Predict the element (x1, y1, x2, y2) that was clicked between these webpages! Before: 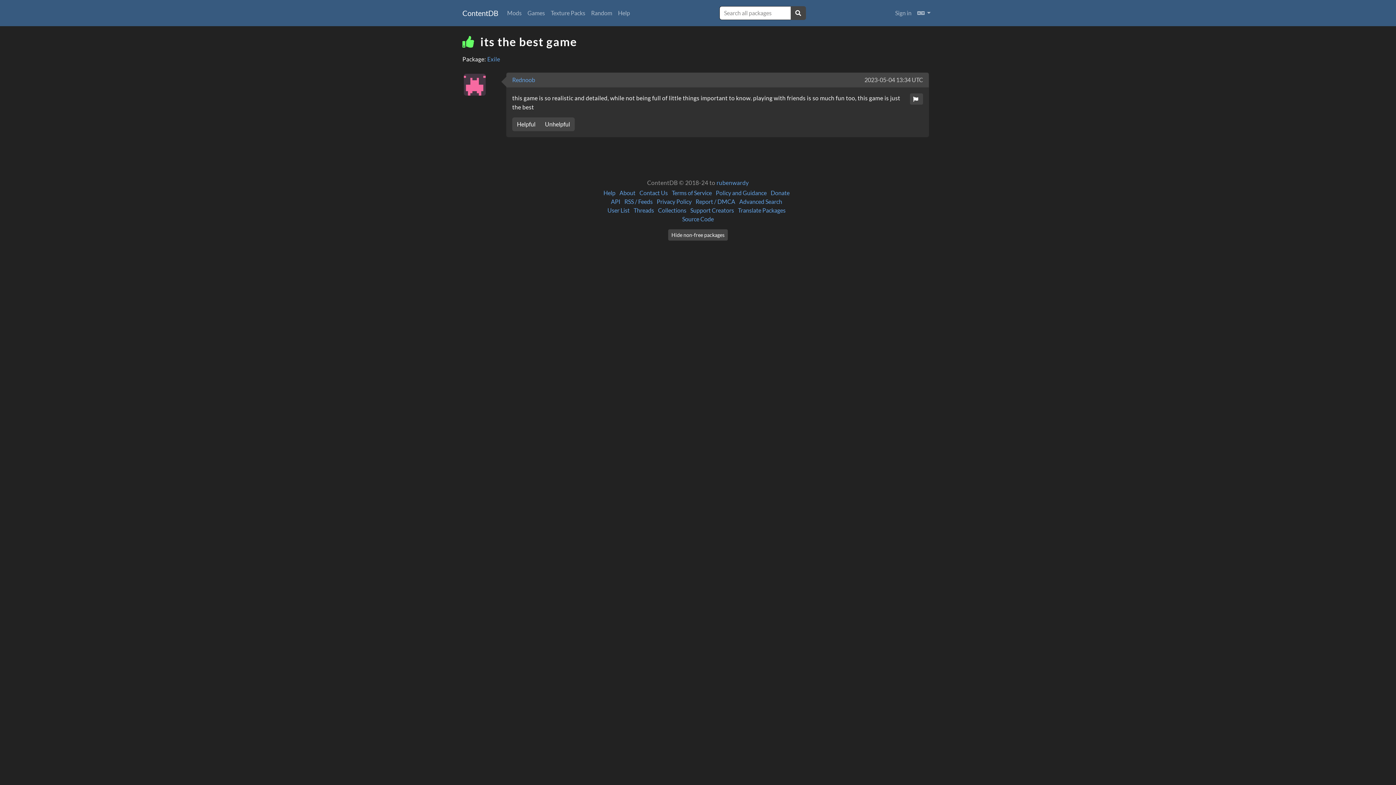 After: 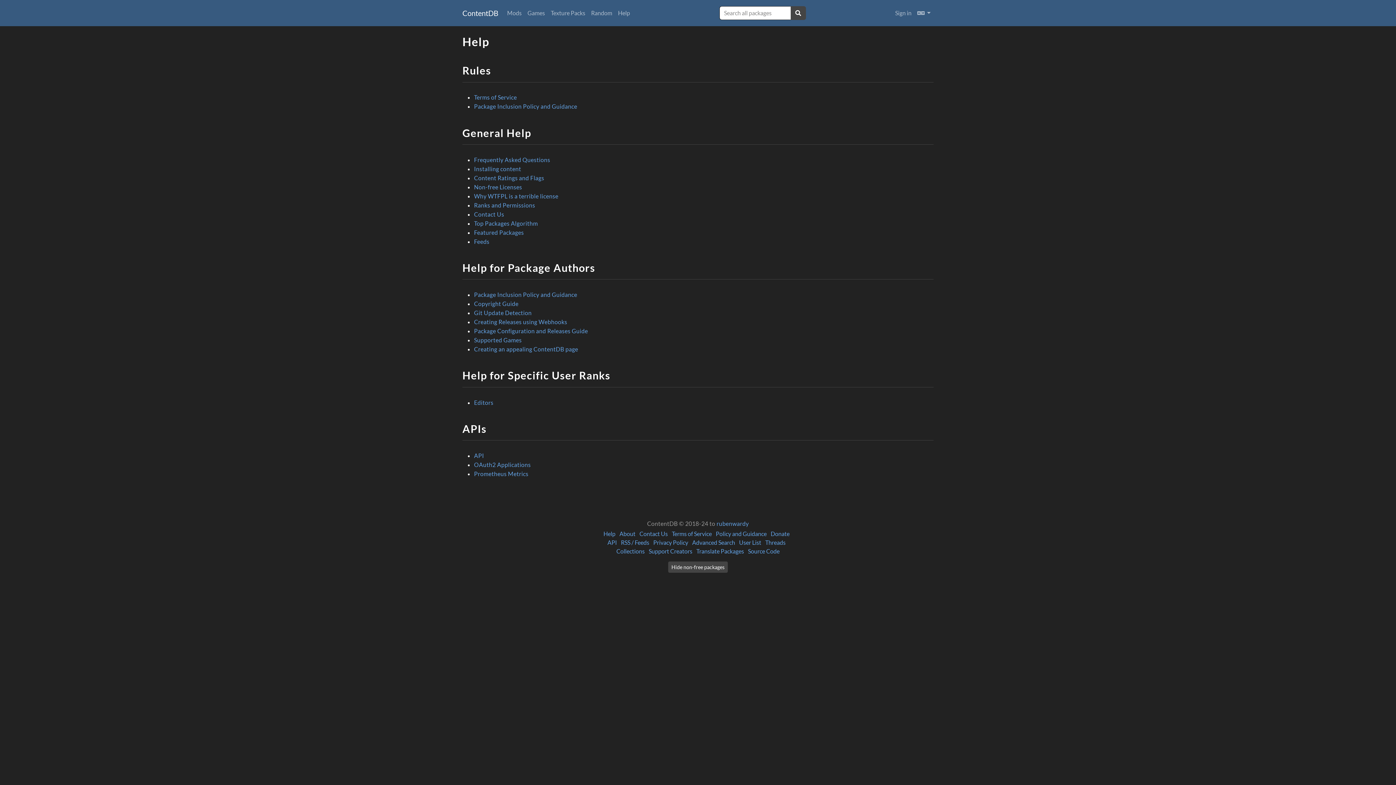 Action: bbox: (615, 5, 633, 20) label: Help